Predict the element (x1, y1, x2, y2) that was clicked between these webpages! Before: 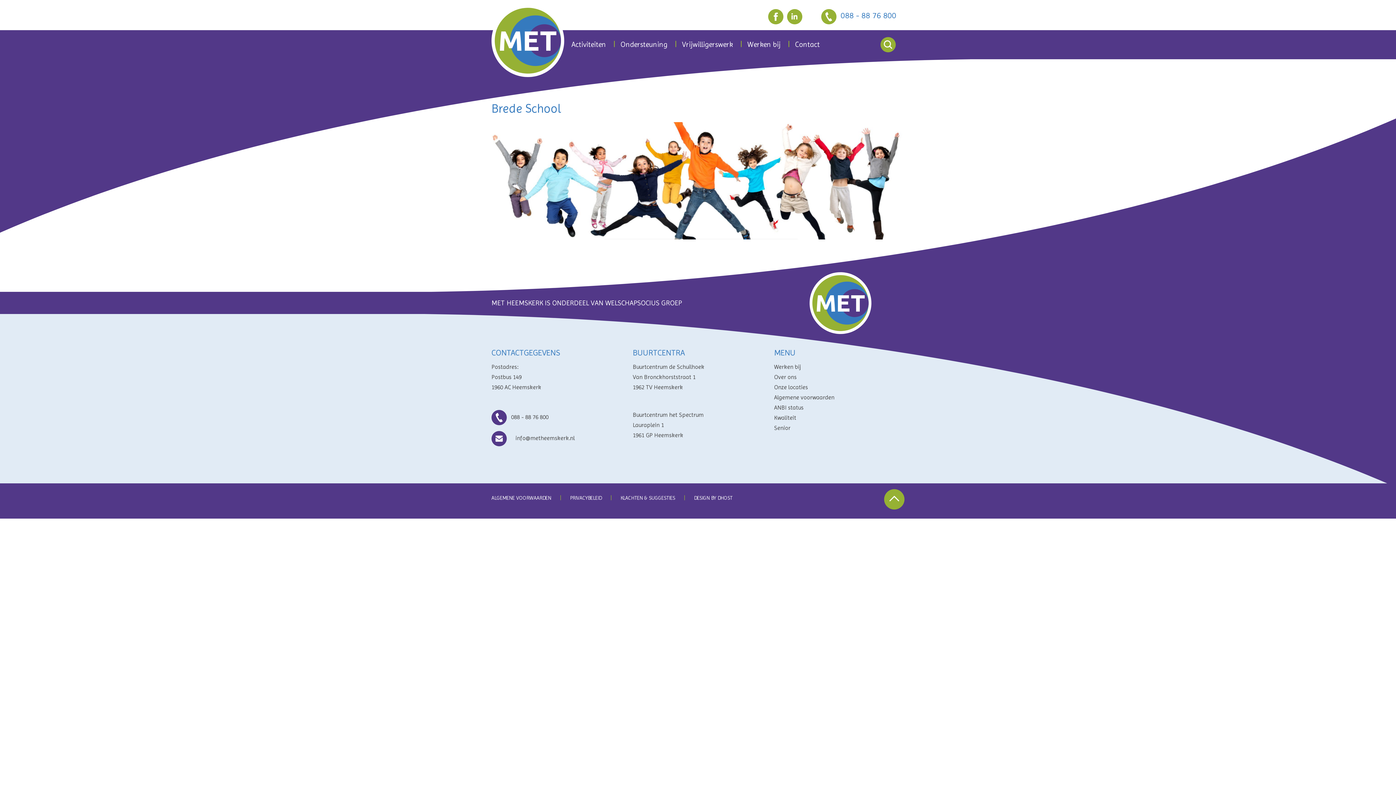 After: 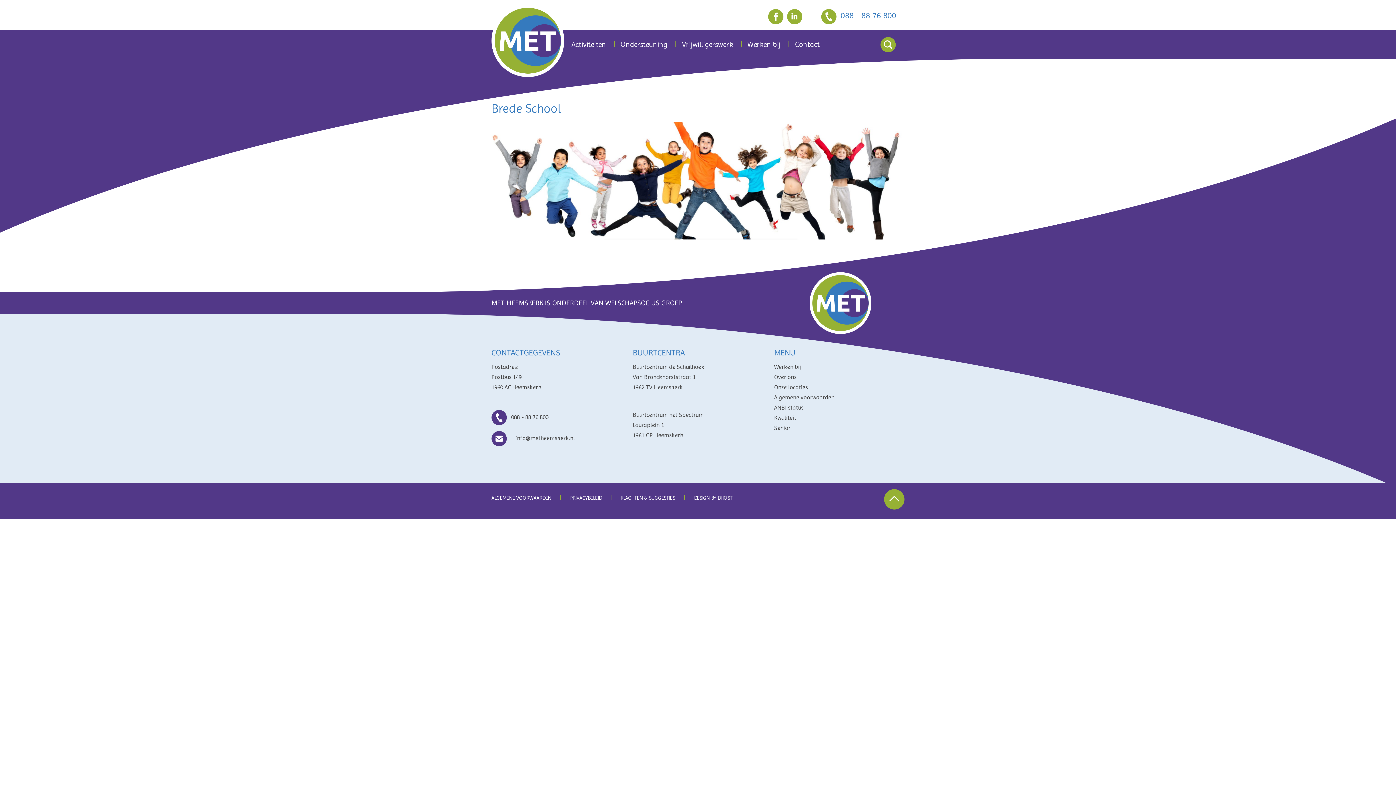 Action: label: DESIGN BY DHOST bbox: (694, 495, 732, 501)